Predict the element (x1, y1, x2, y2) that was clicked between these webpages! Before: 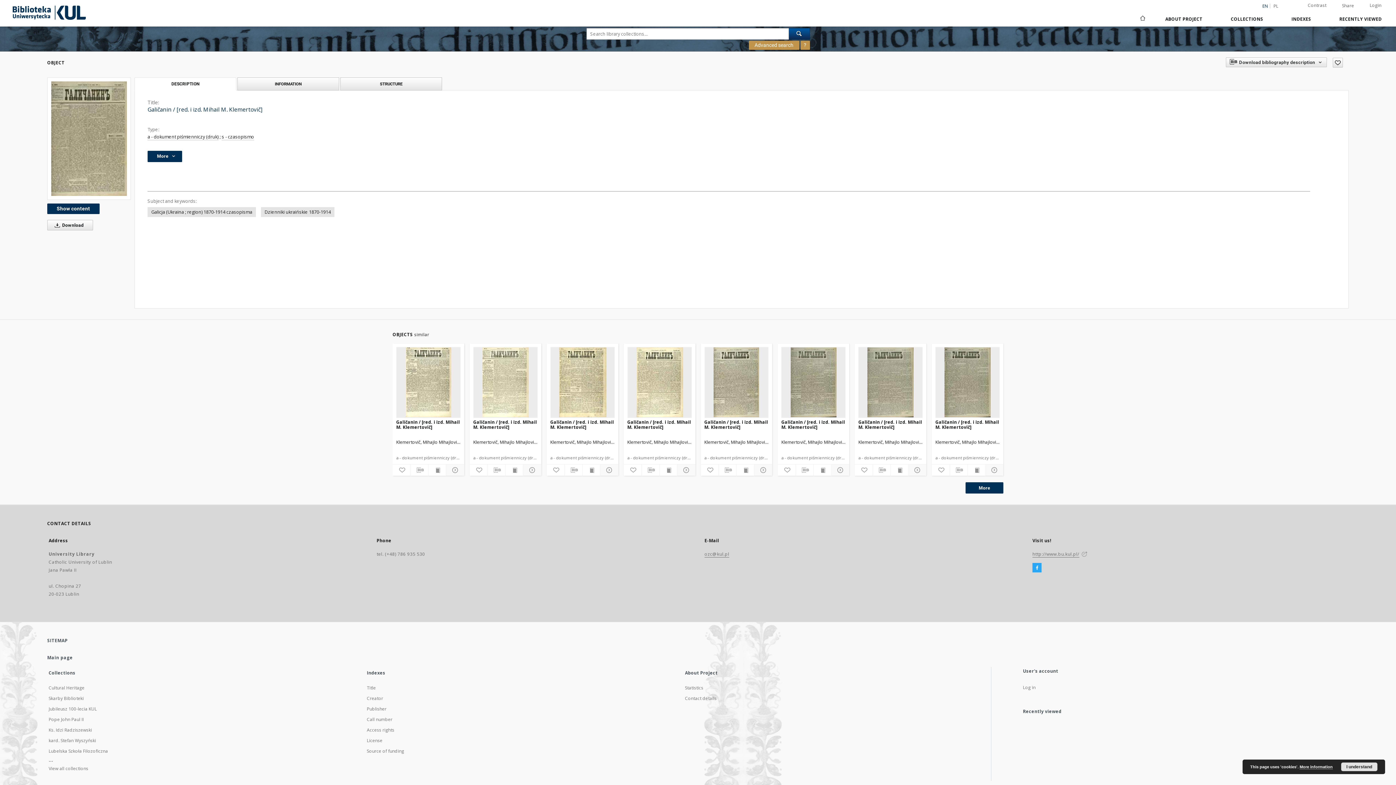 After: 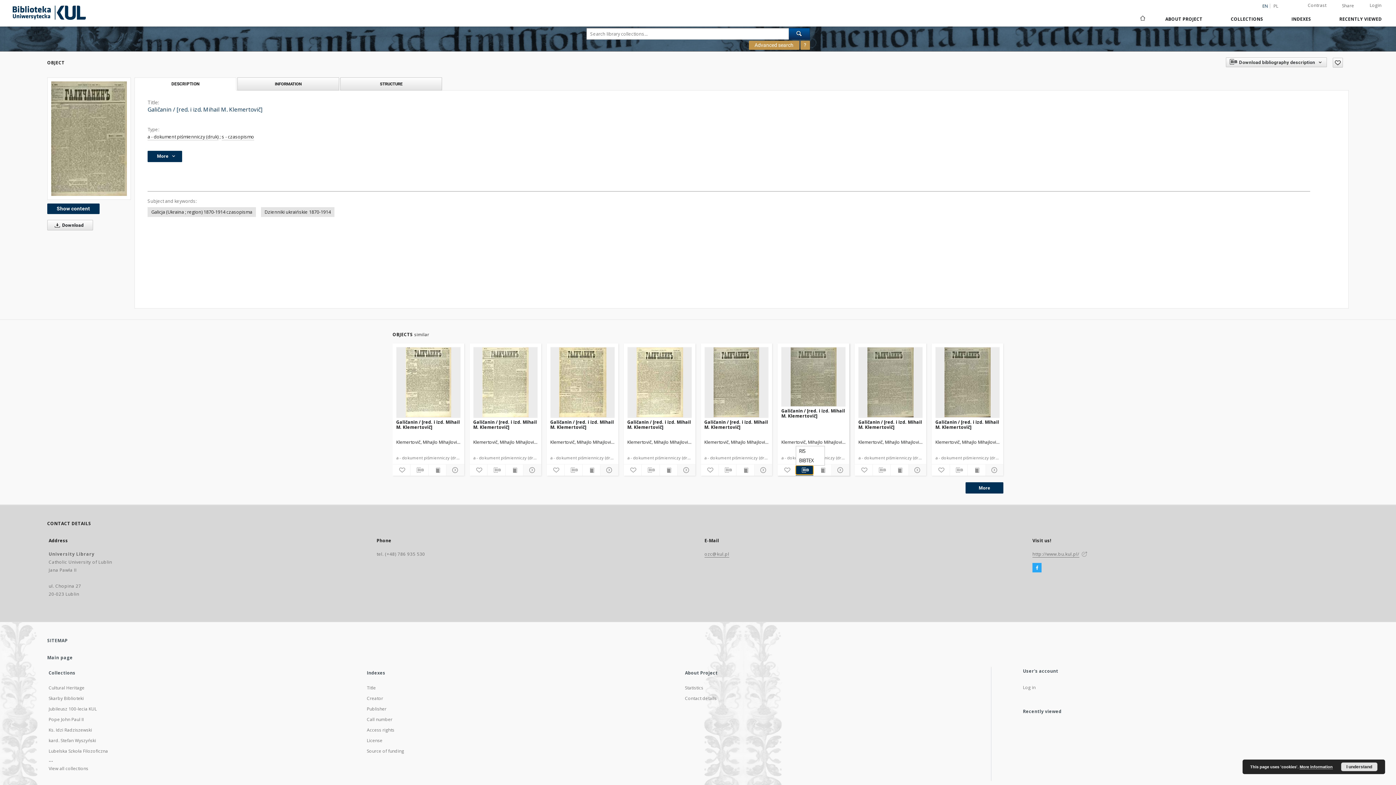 Action: bbox: (795, 465, 813, 474)